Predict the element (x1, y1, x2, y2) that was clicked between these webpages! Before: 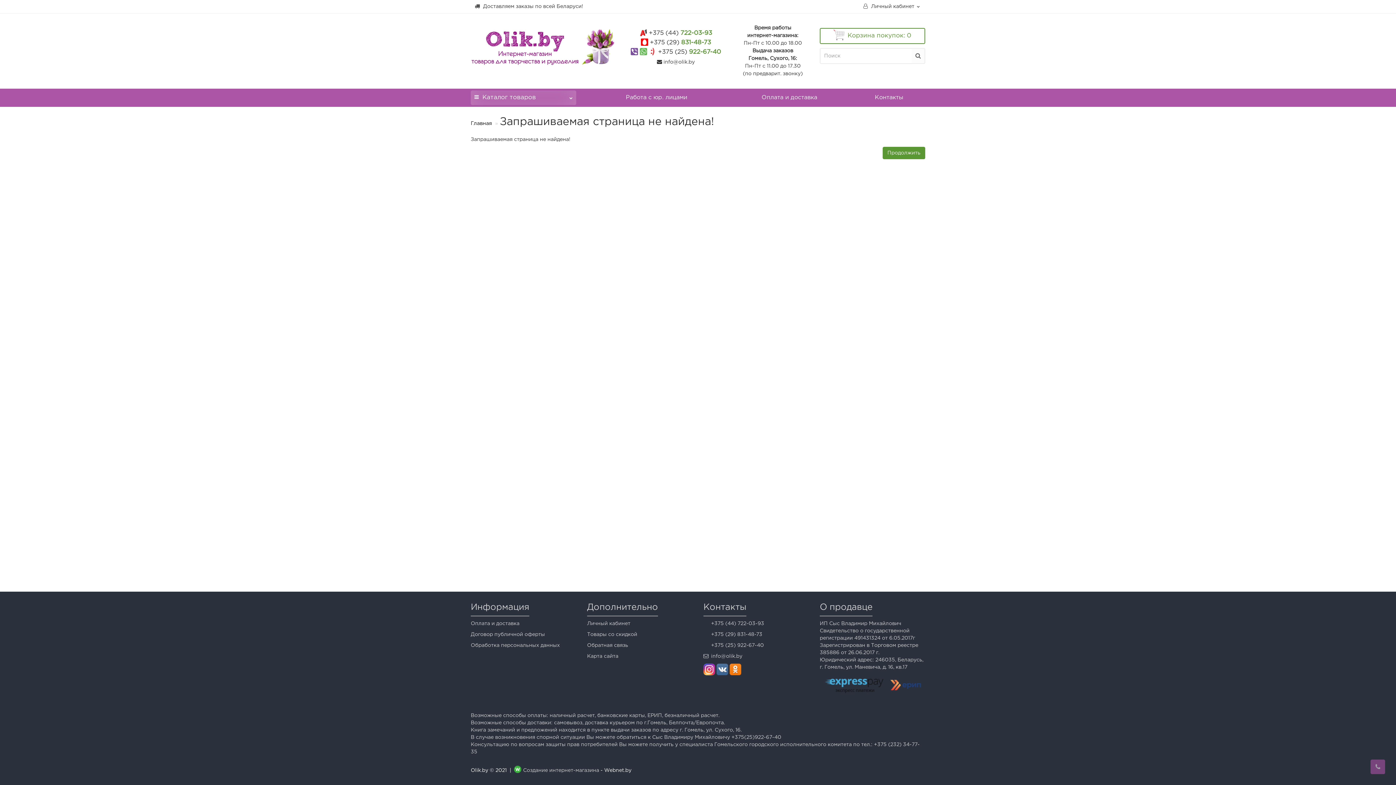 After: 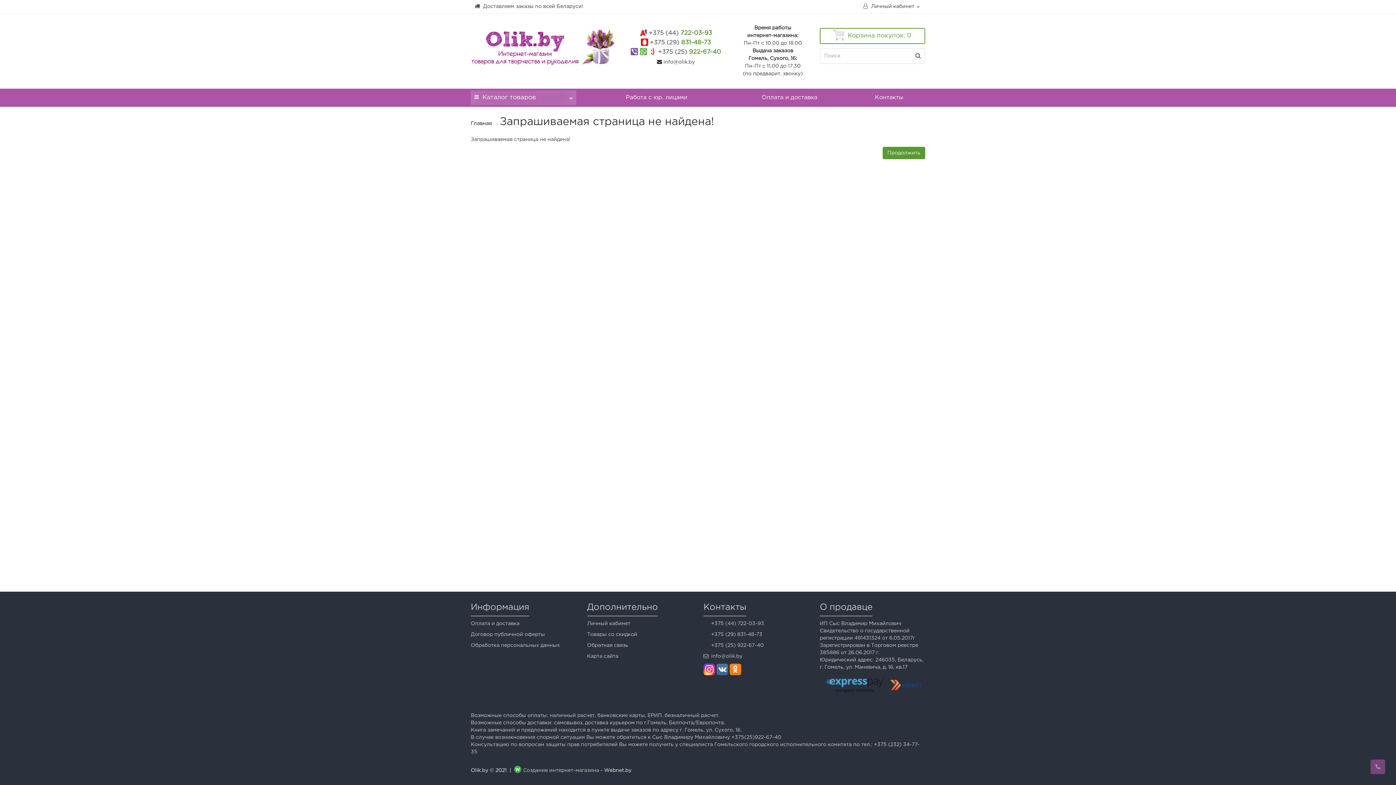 Action: bbox: (470, 643, 560, 647) label: Обработка персональных данных